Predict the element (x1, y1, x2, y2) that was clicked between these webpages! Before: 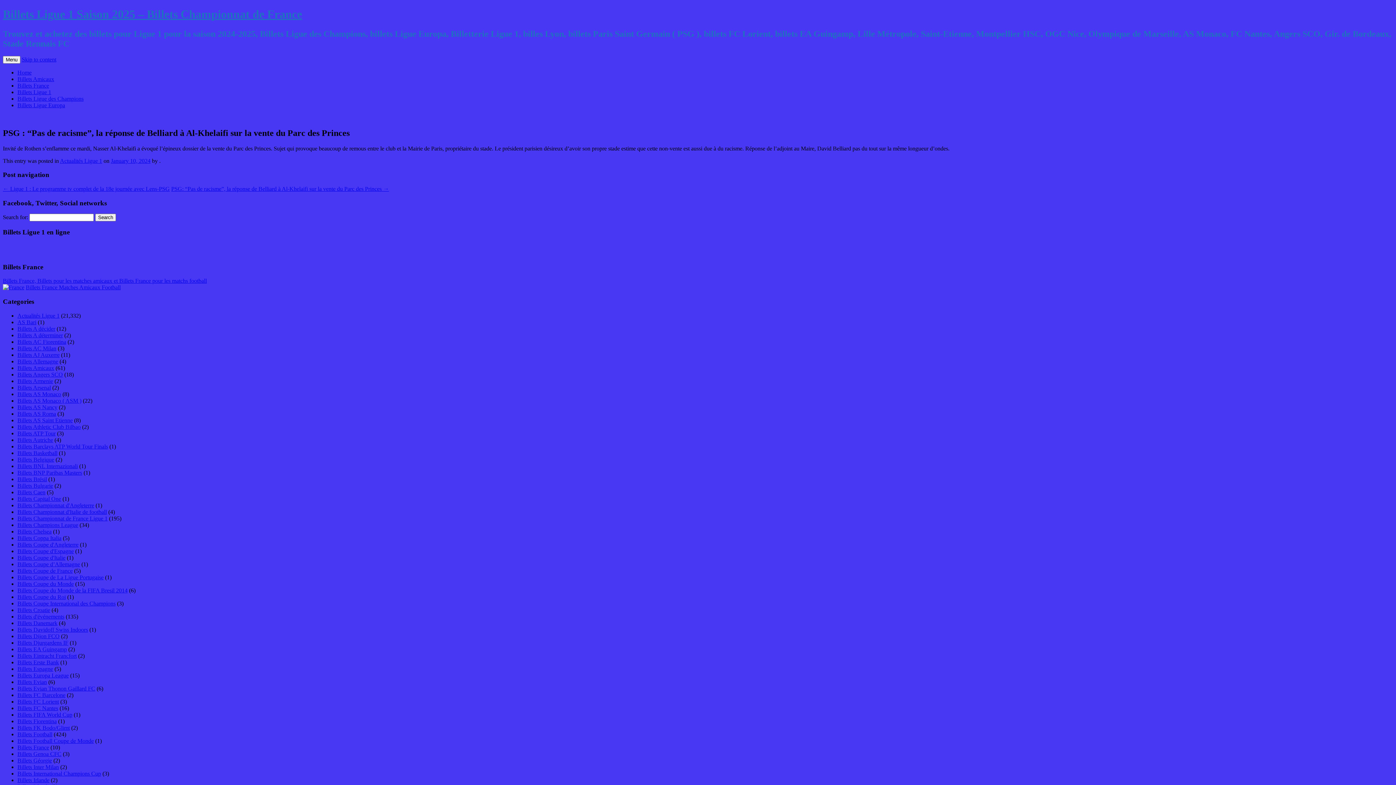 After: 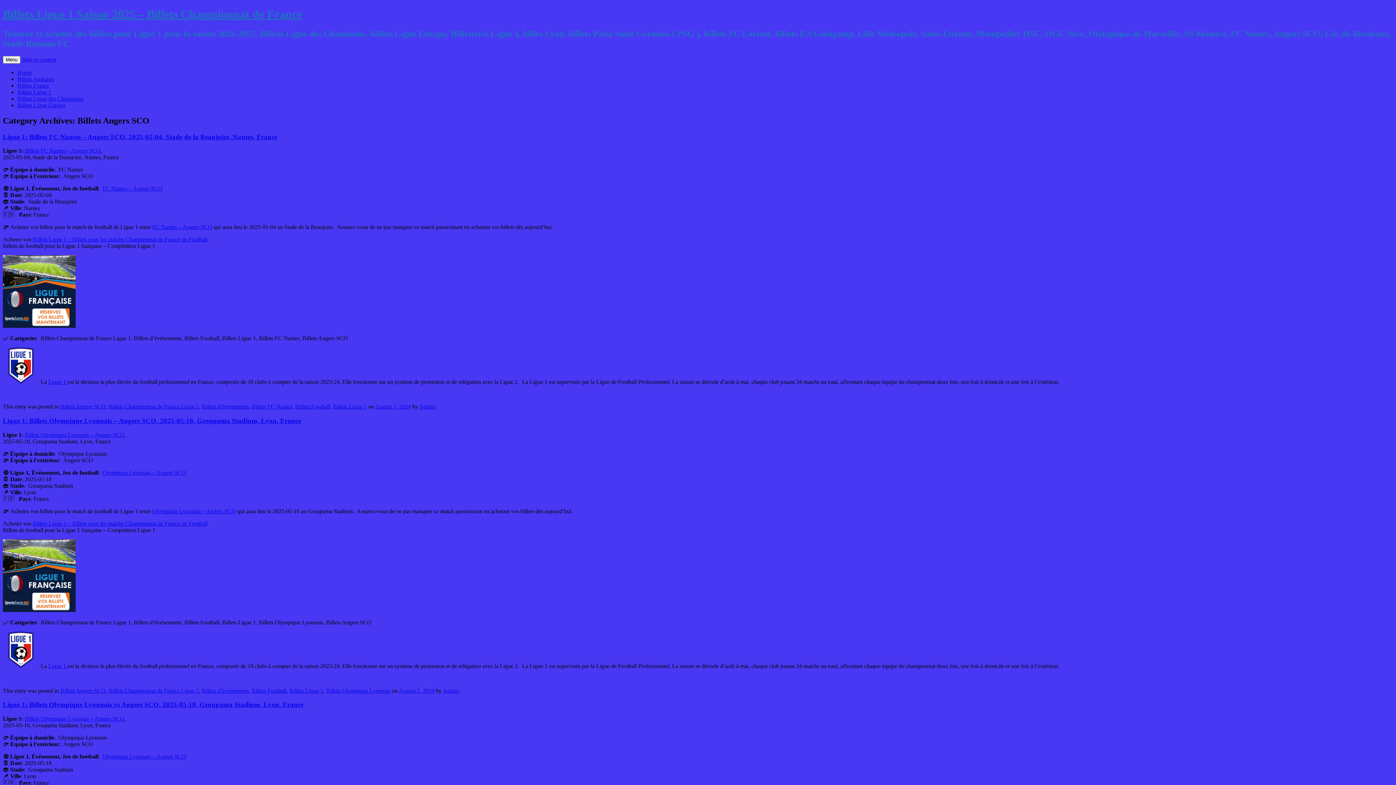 Action: bbox: (17, 371, 62, 377) label: Billets Angers SCO